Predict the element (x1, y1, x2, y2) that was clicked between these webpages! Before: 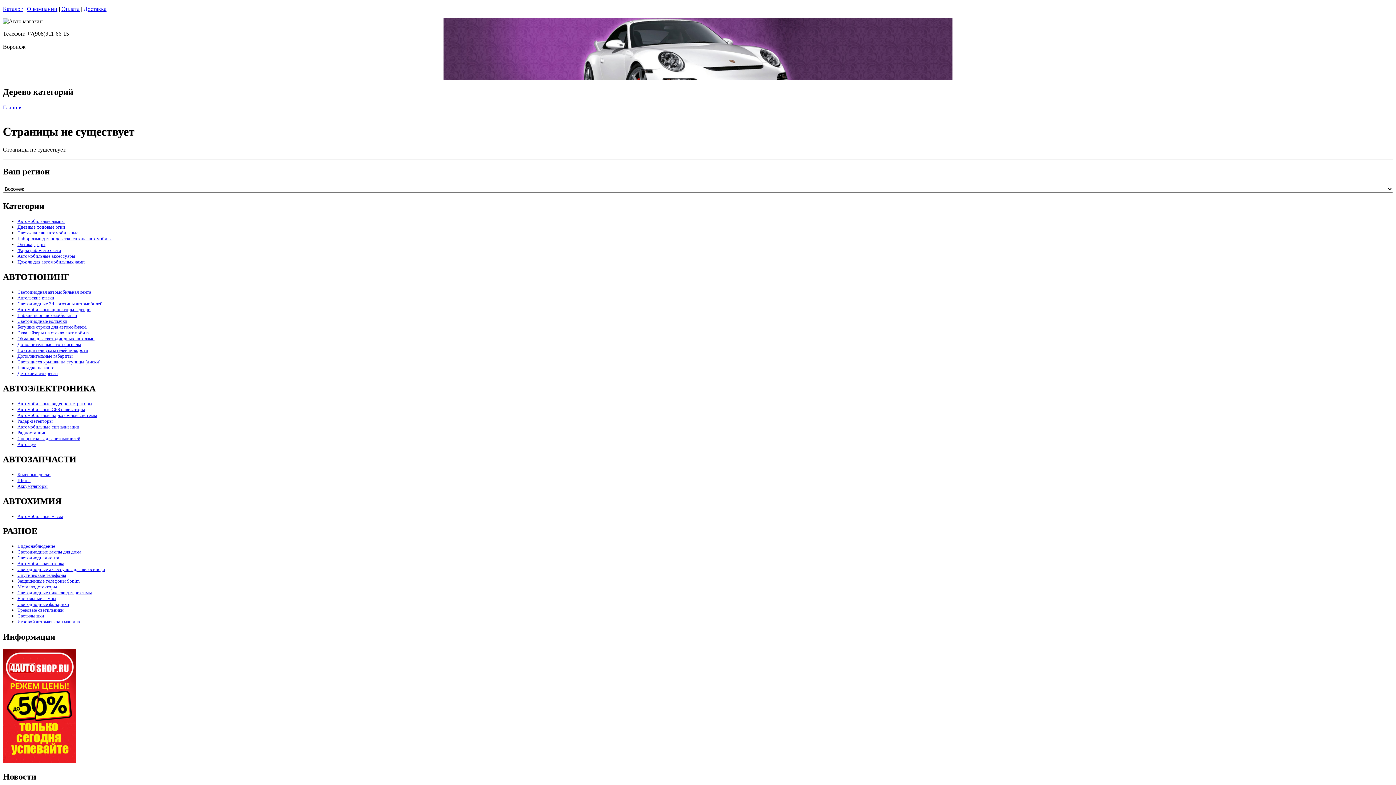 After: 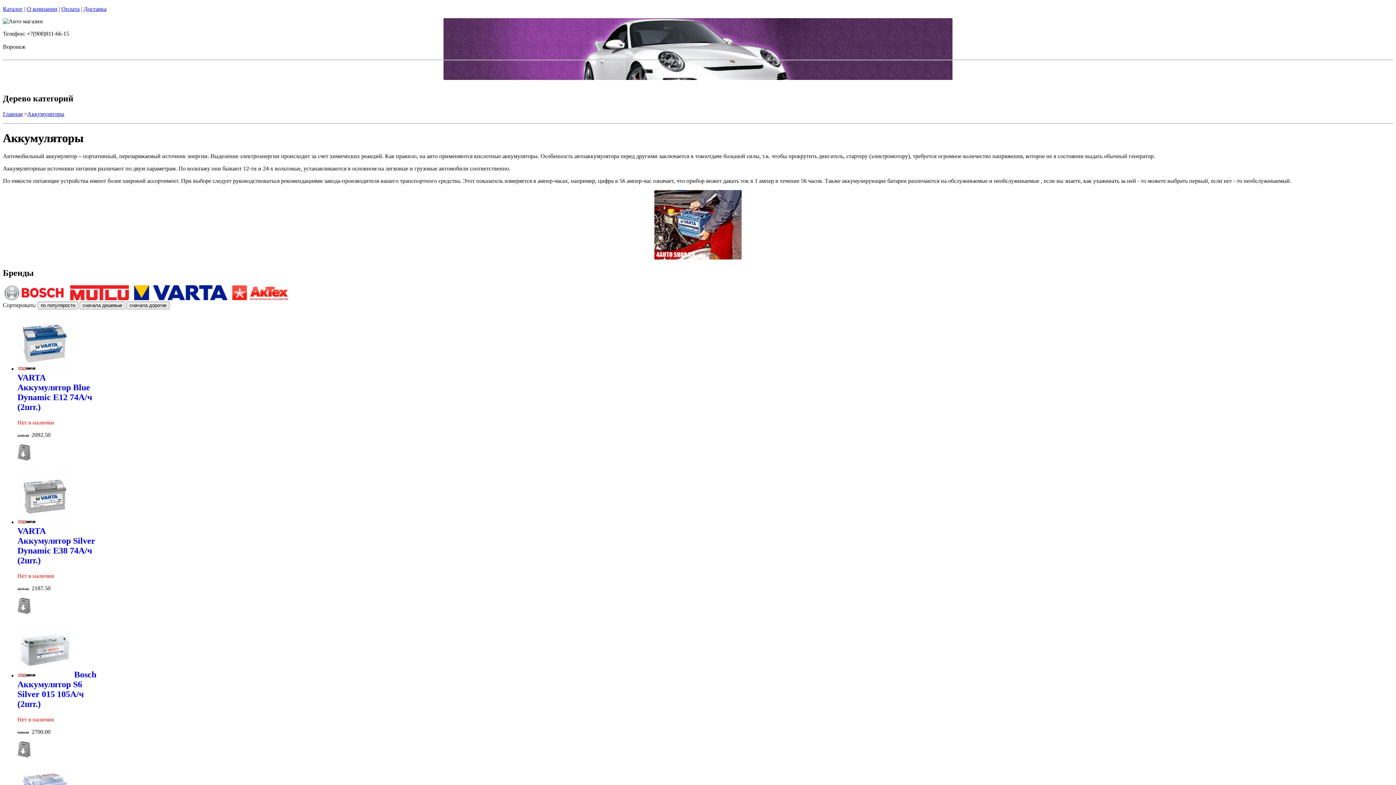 Action: label: Аккумуляторы bbox: (17, 483, 47, 489)